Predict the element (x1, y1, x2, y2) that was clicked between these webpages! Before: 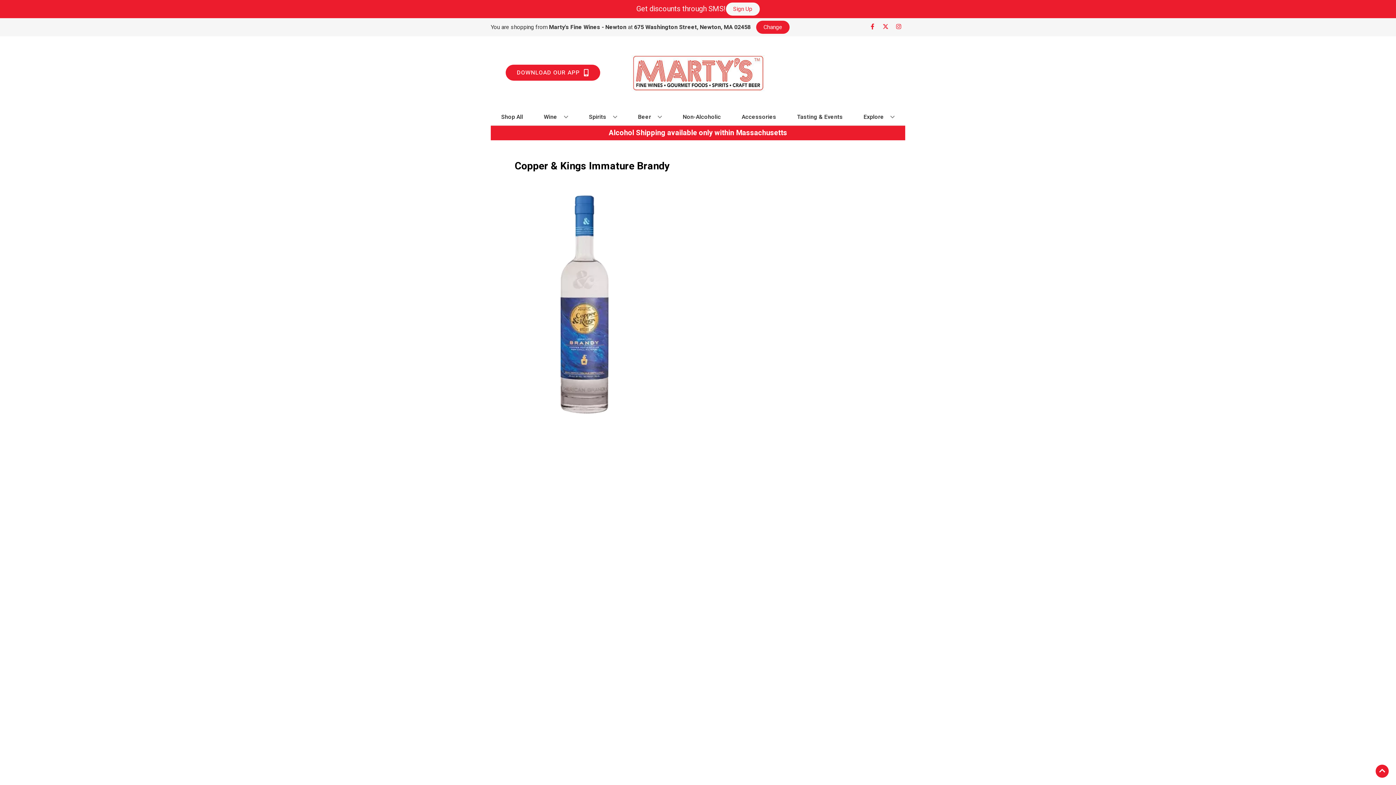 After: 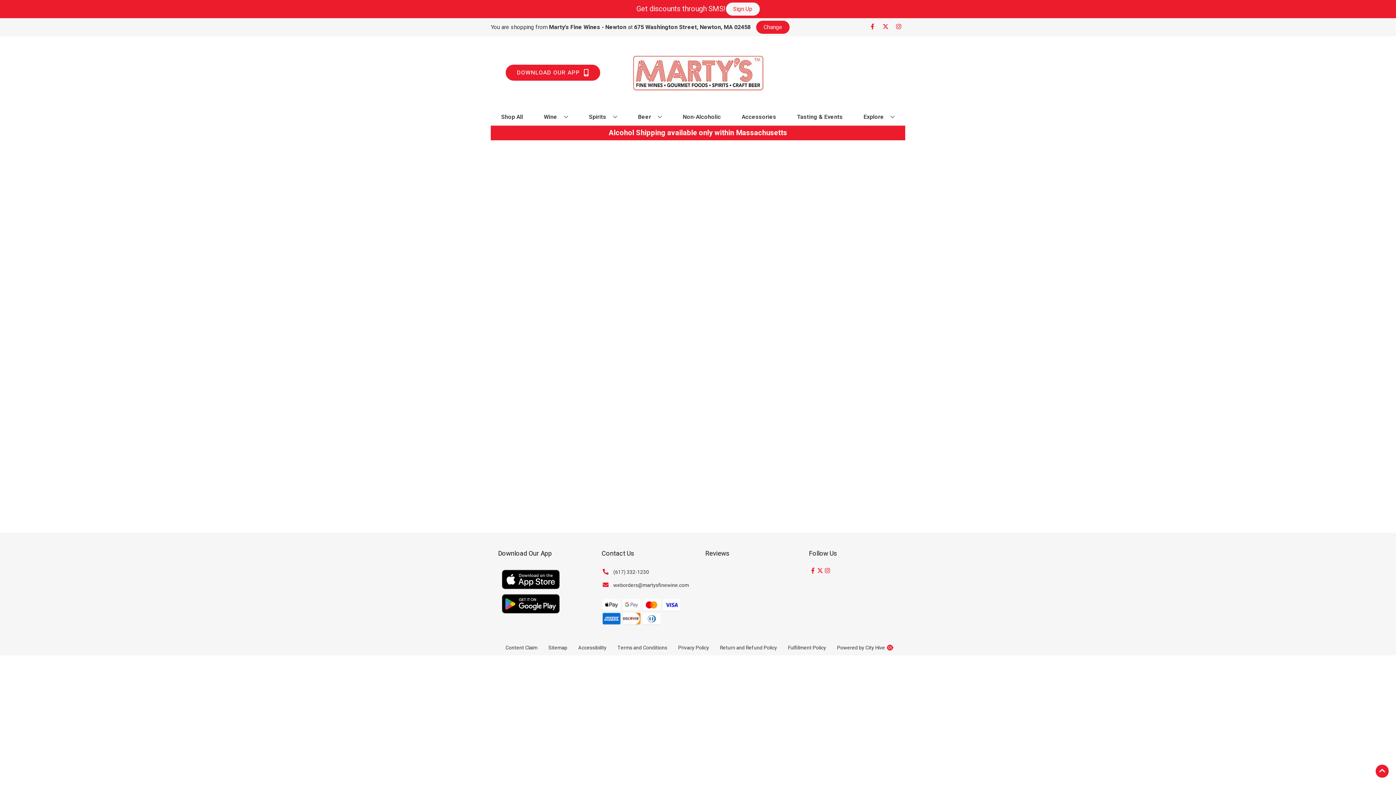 Action: bbox: (680, 109, 724, 125) label: Non-Alcoholic